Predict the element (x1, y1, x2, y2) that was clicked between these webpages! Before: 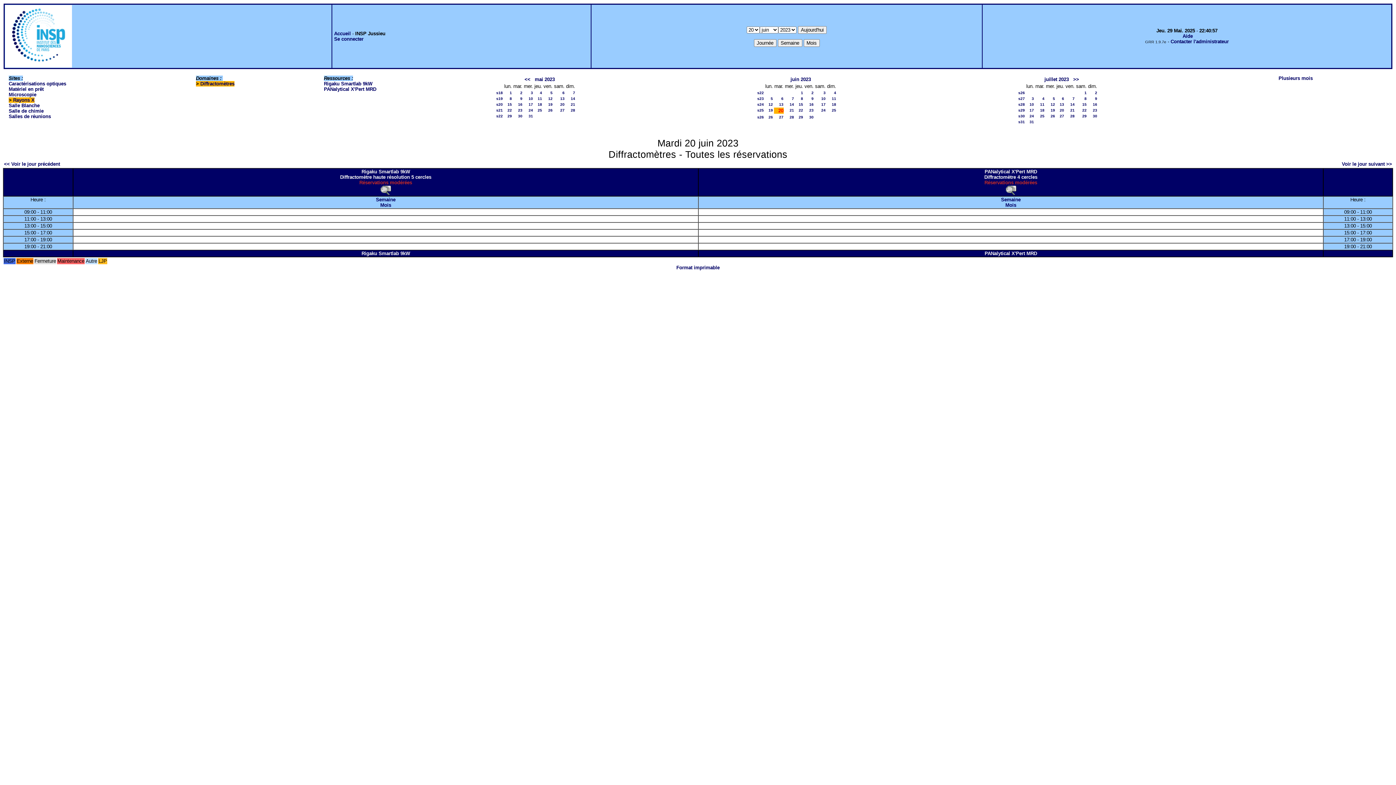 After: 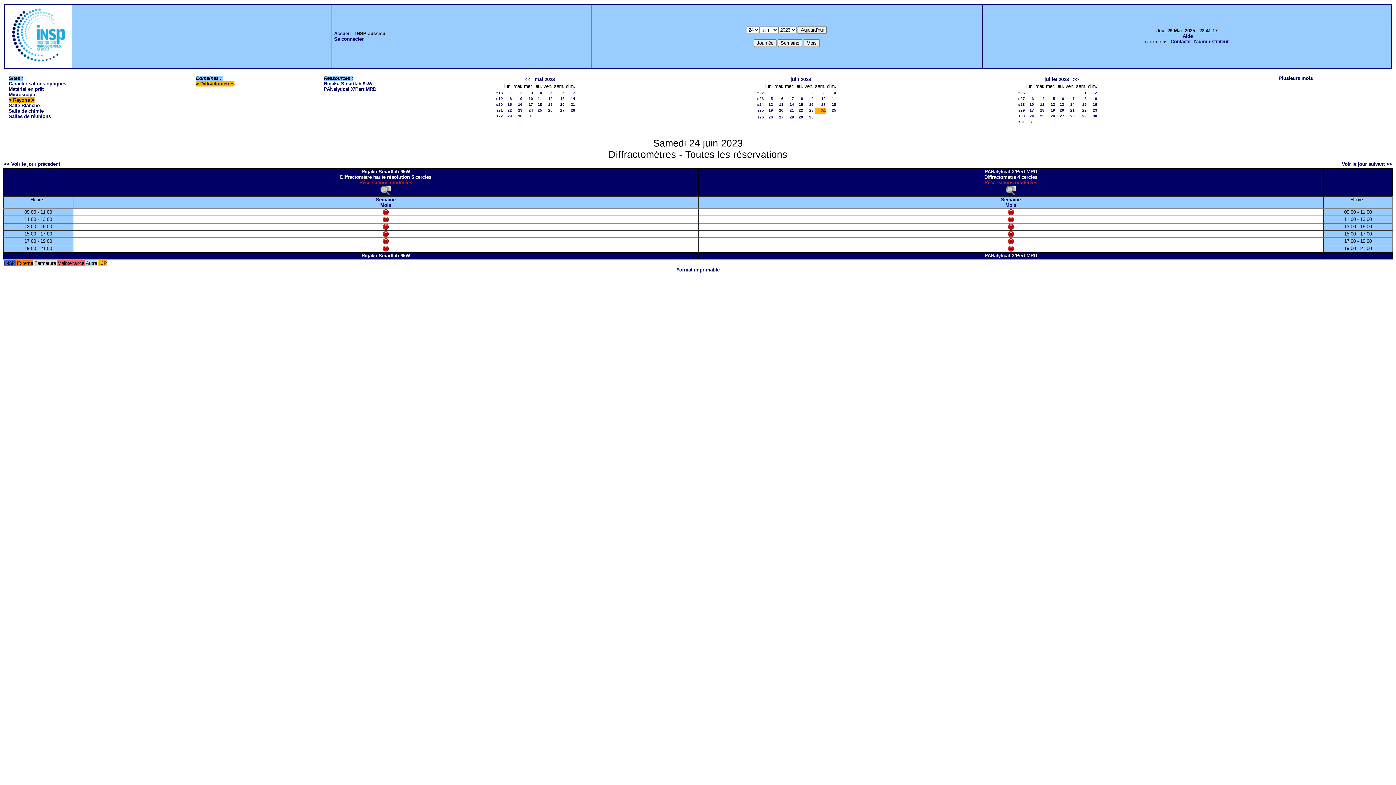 Action: label: 24 bbox: (821, 108, 825, 112)